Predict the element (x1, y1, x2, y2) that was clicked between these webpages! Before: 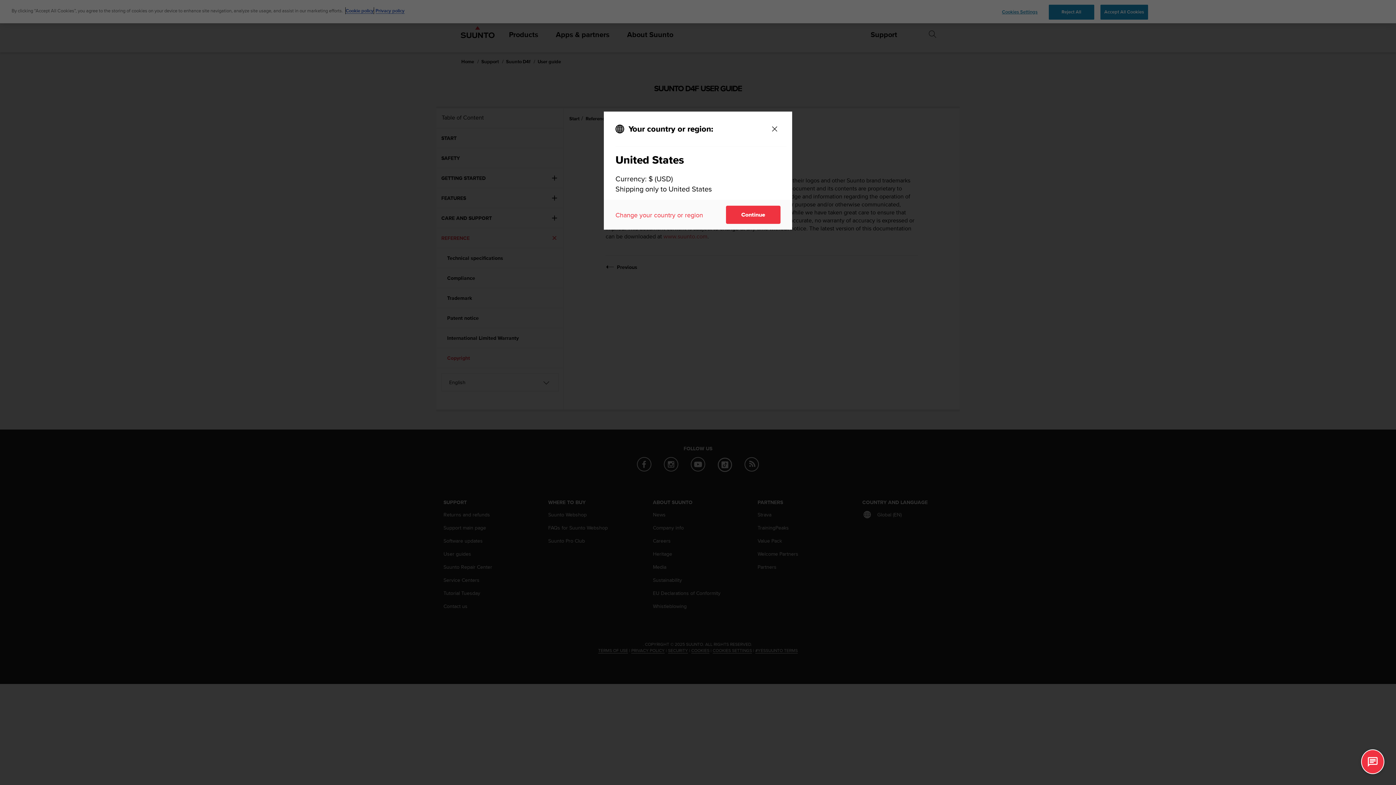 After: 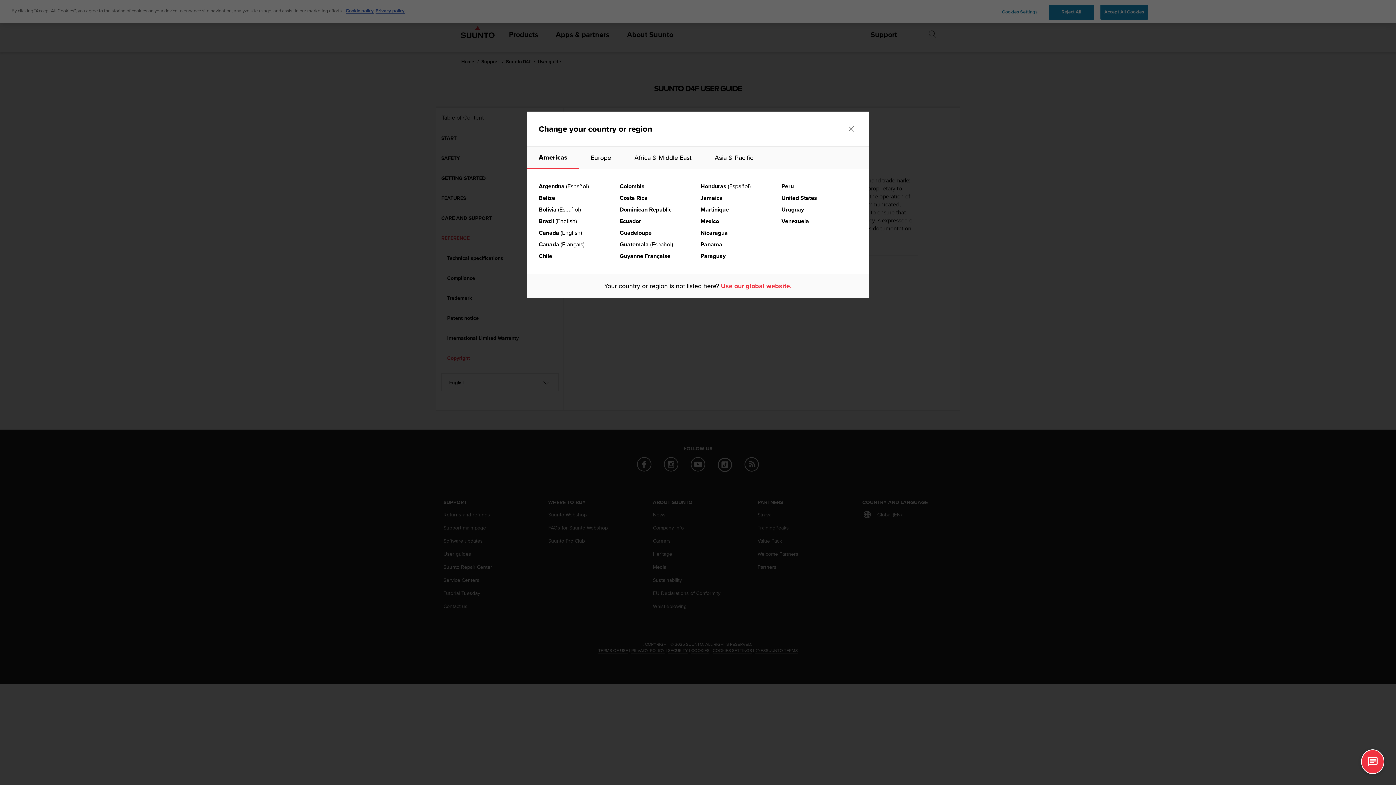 Action: label: Change your country or region bbox: (615, 210, 703, 219)